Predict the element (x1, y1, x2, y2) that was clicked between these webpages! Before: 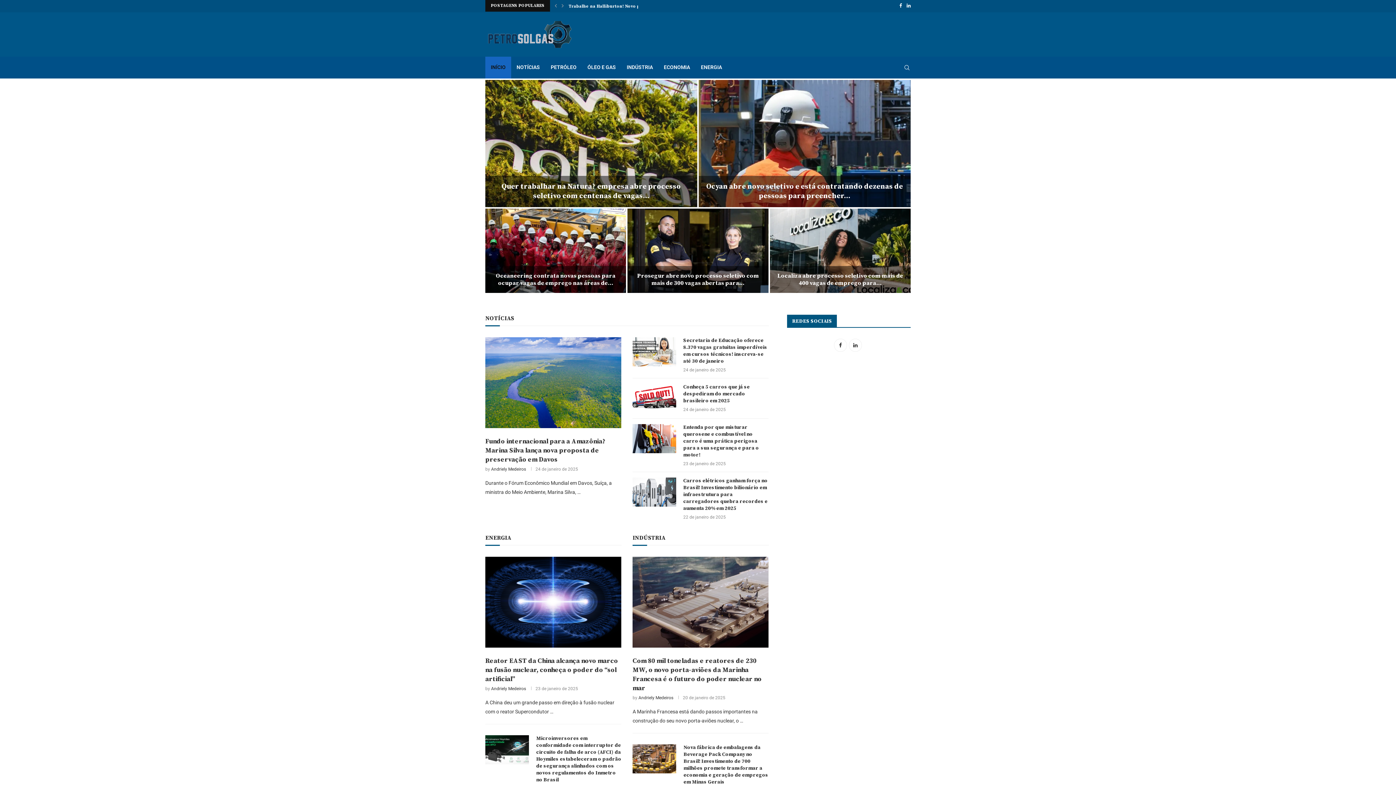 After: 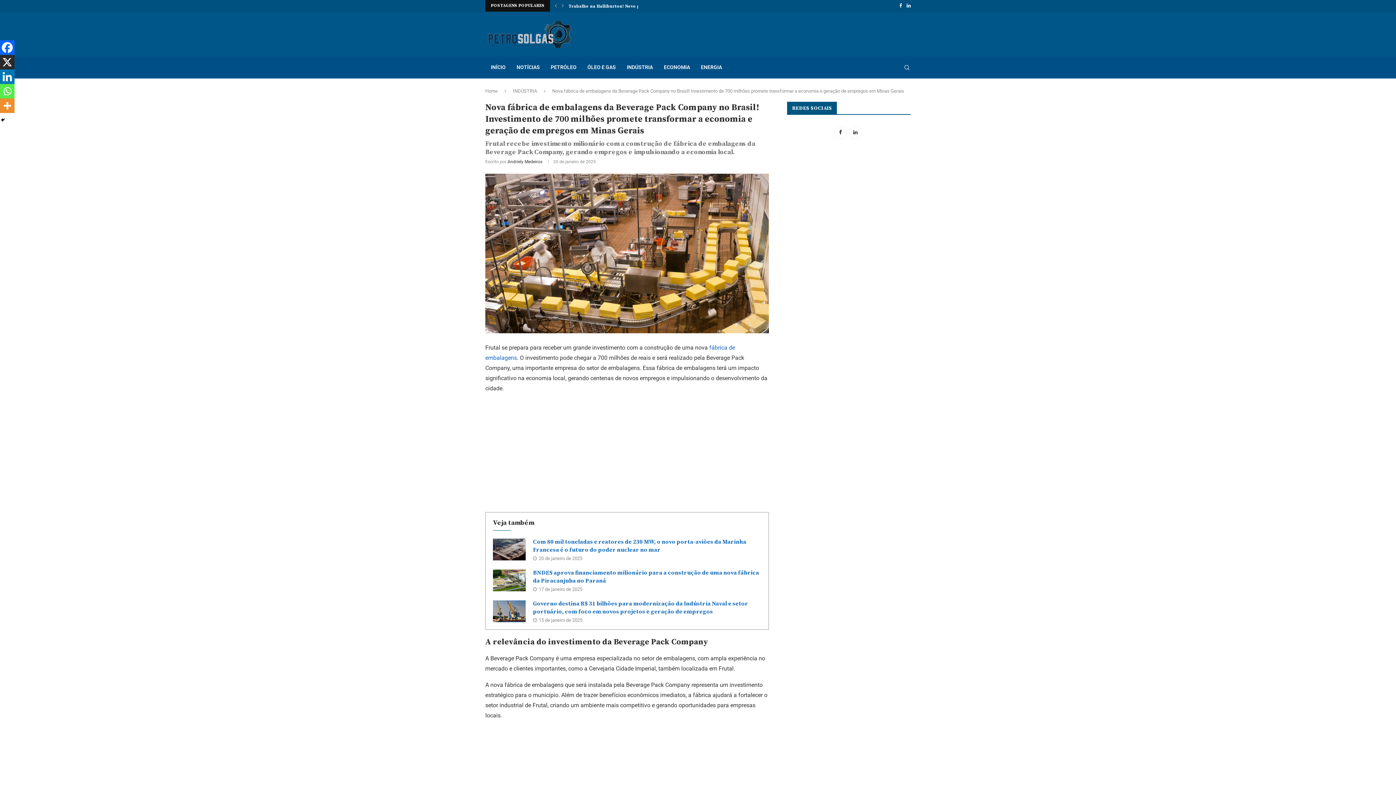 Action: bbox: (632, 744, 676, 773)